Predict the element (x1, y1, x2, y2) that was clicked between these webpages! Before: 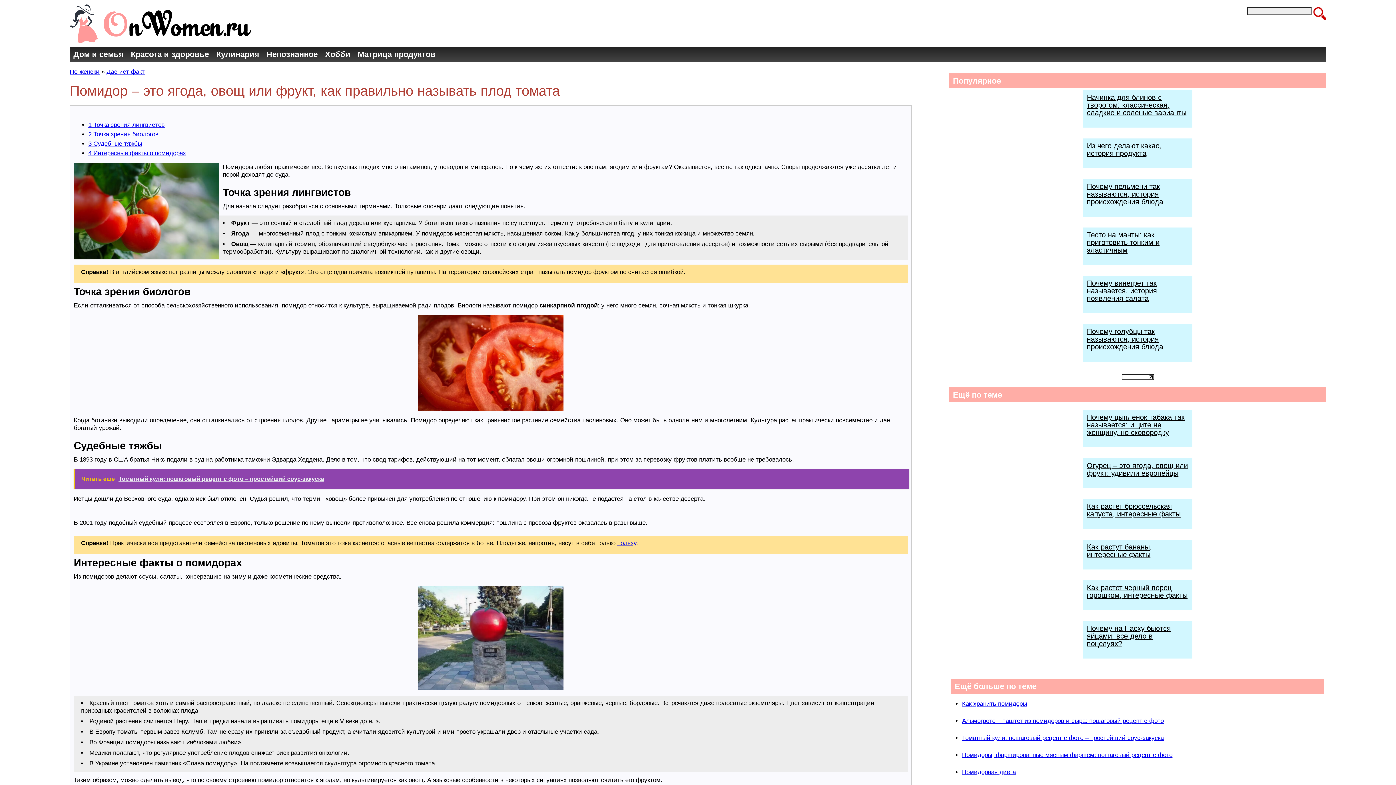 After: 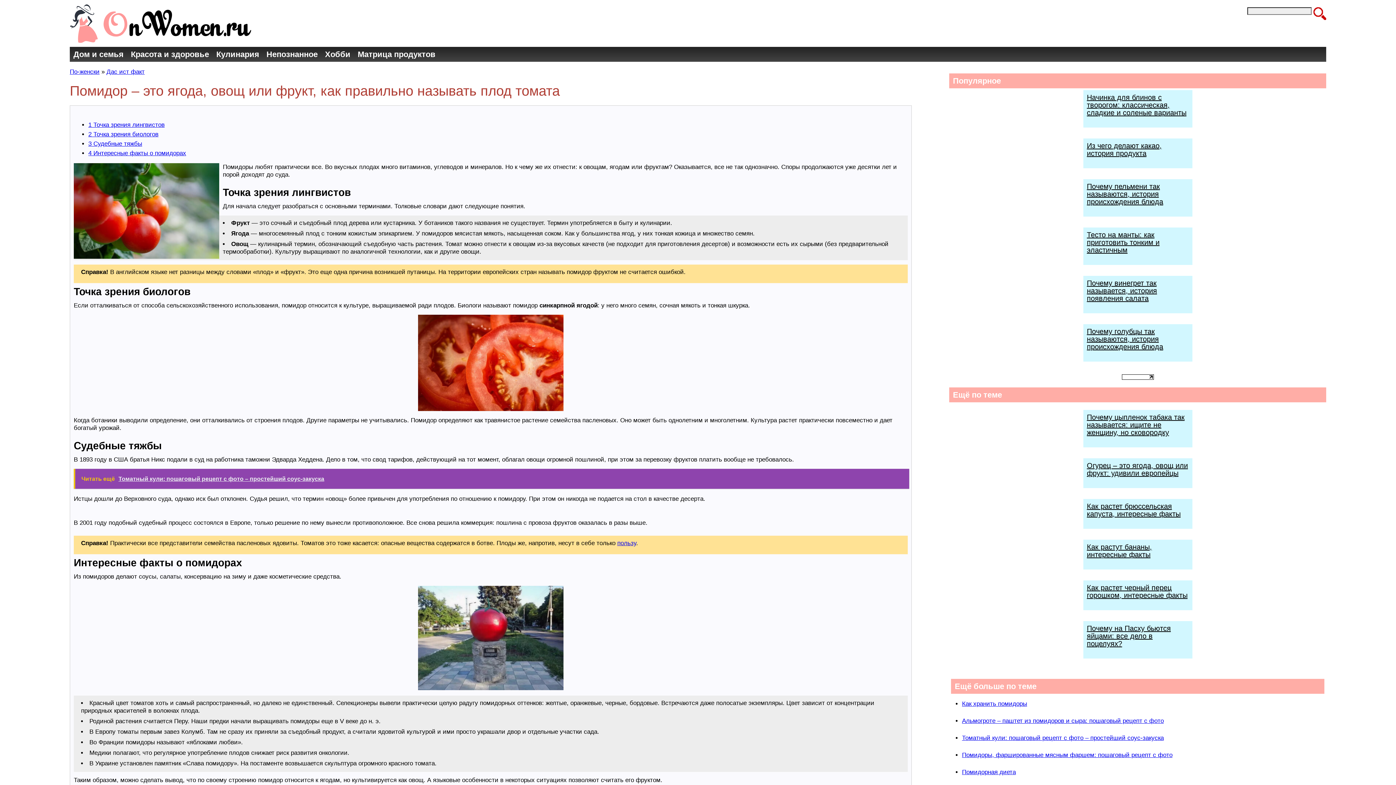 Action: bbox: (1122, 374, 1154, 381)